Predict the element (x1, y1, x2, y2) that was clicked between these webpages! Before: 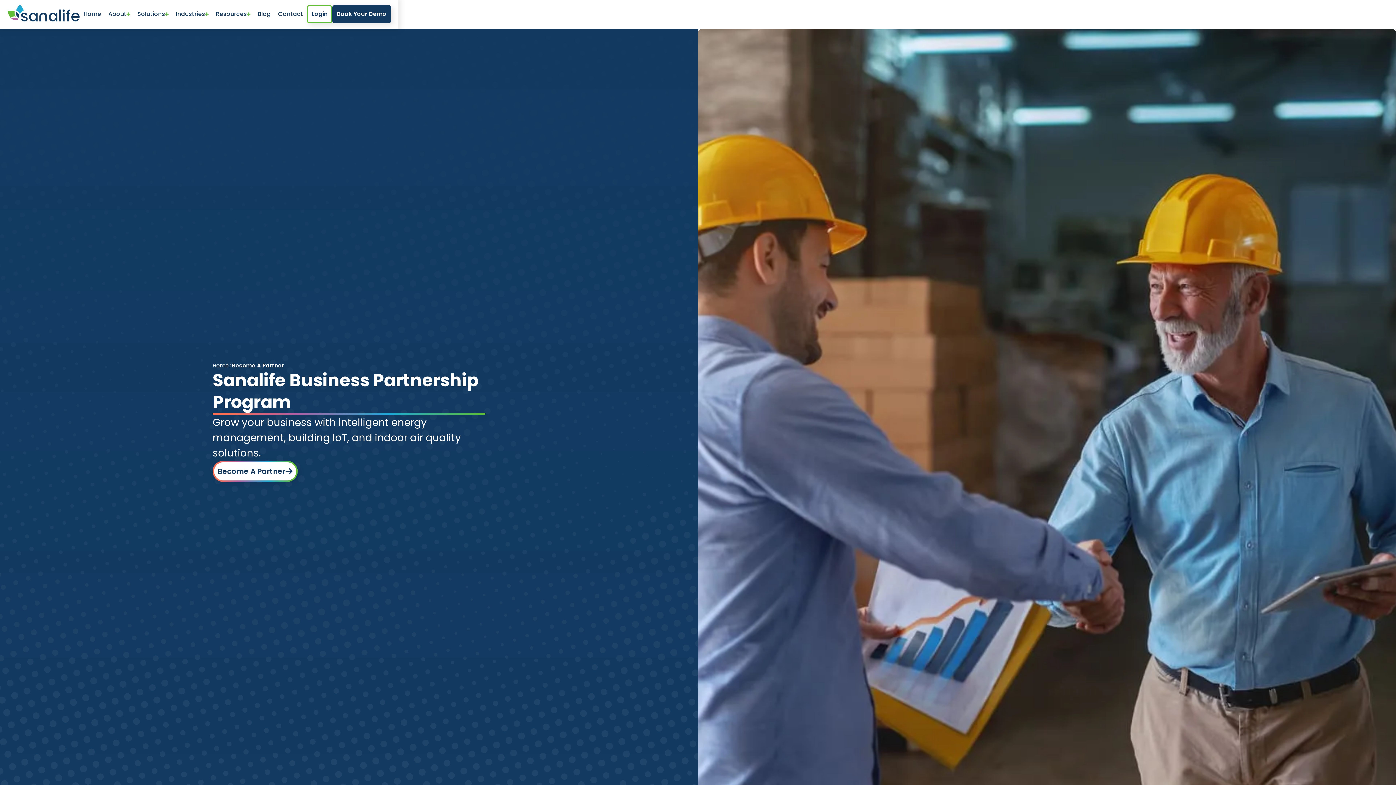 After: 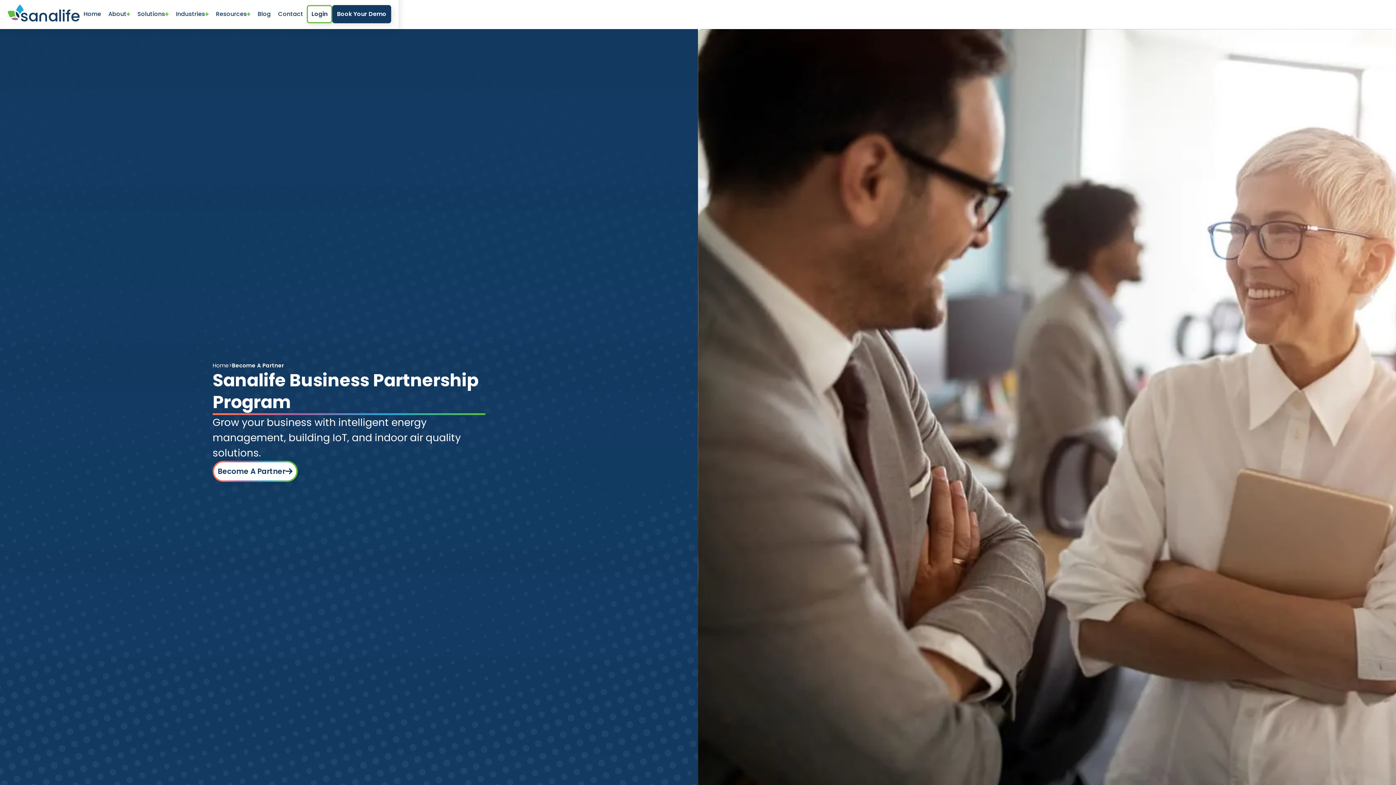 Action: label: Become A Partner bbox: (232, 361, 284, 369)